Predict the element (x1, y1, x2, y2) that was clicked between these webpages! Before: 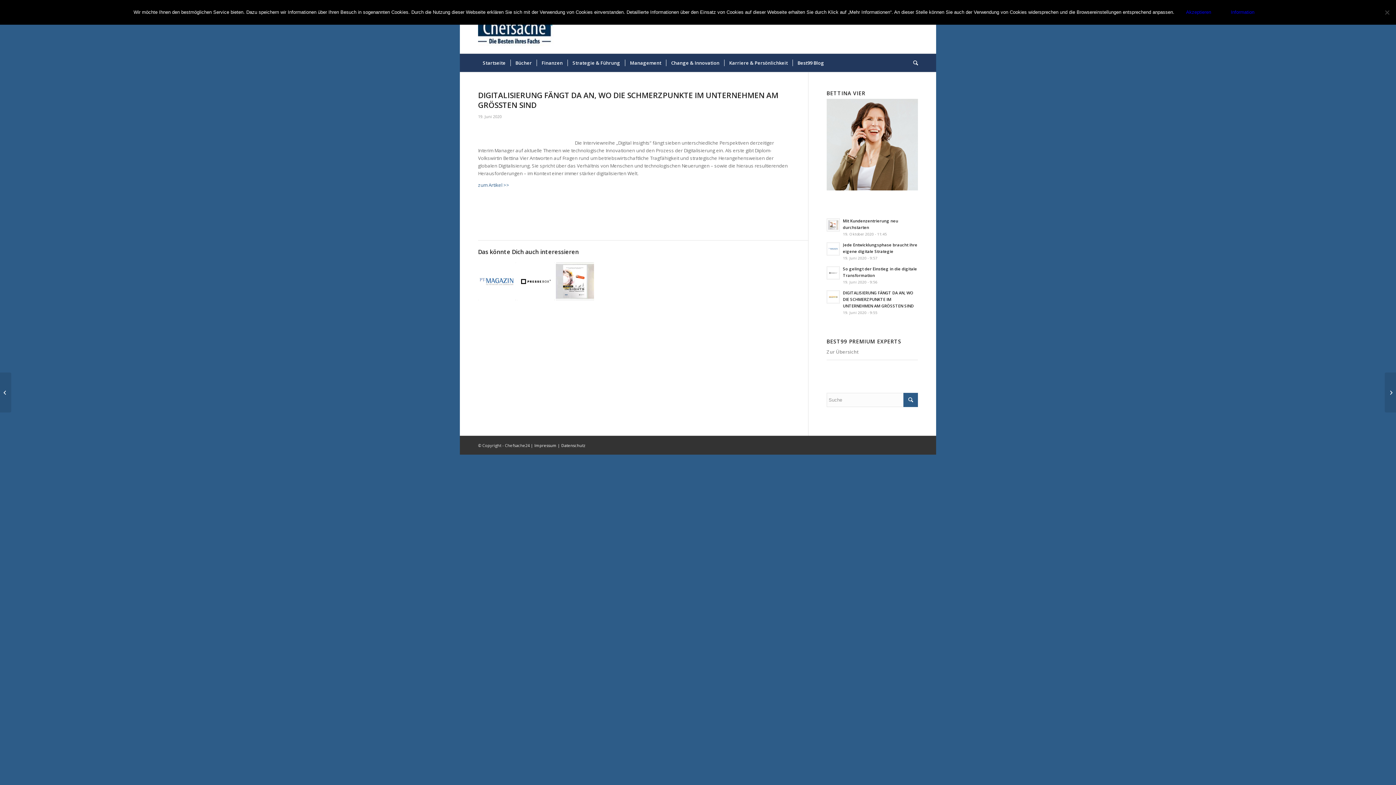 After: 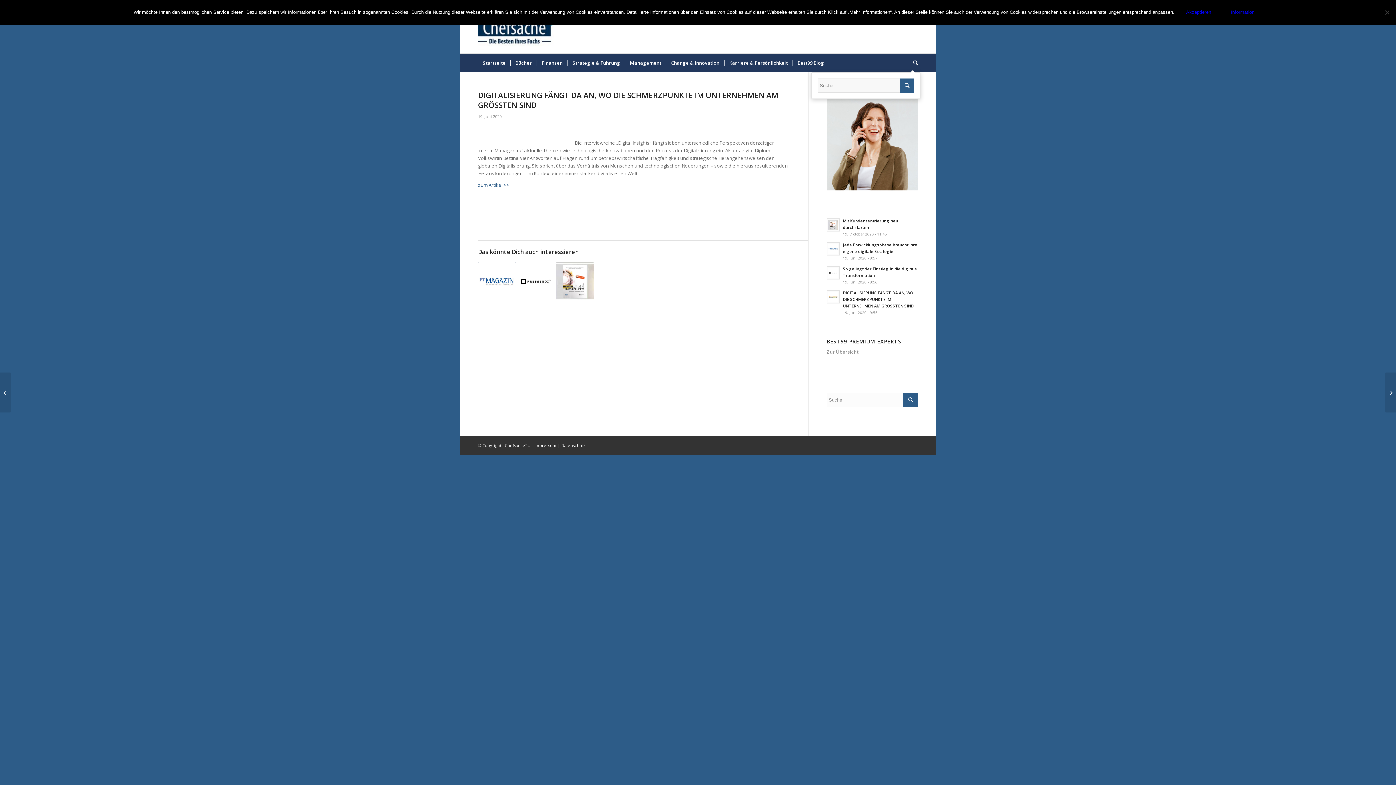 Action: label: Suche bbox: (908, 53, 918, 72)